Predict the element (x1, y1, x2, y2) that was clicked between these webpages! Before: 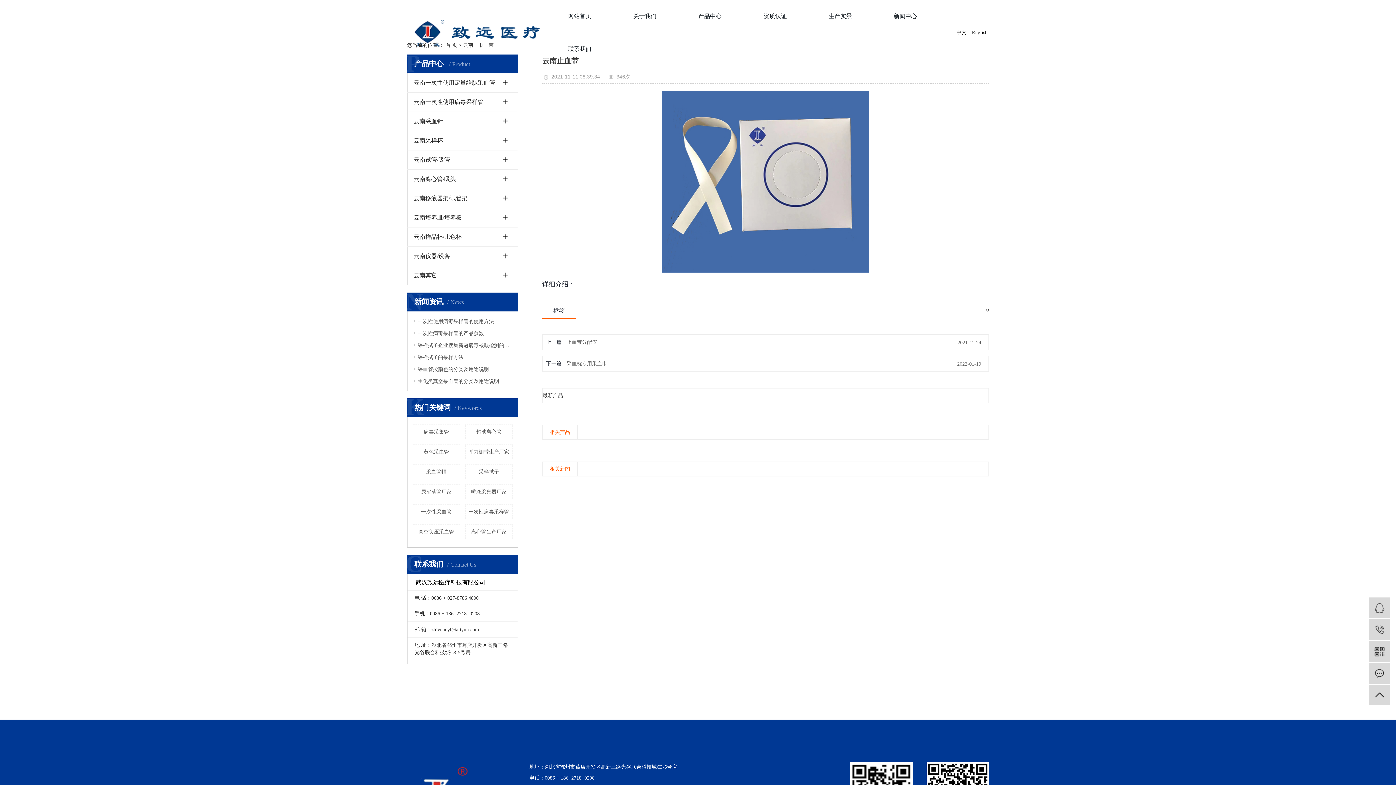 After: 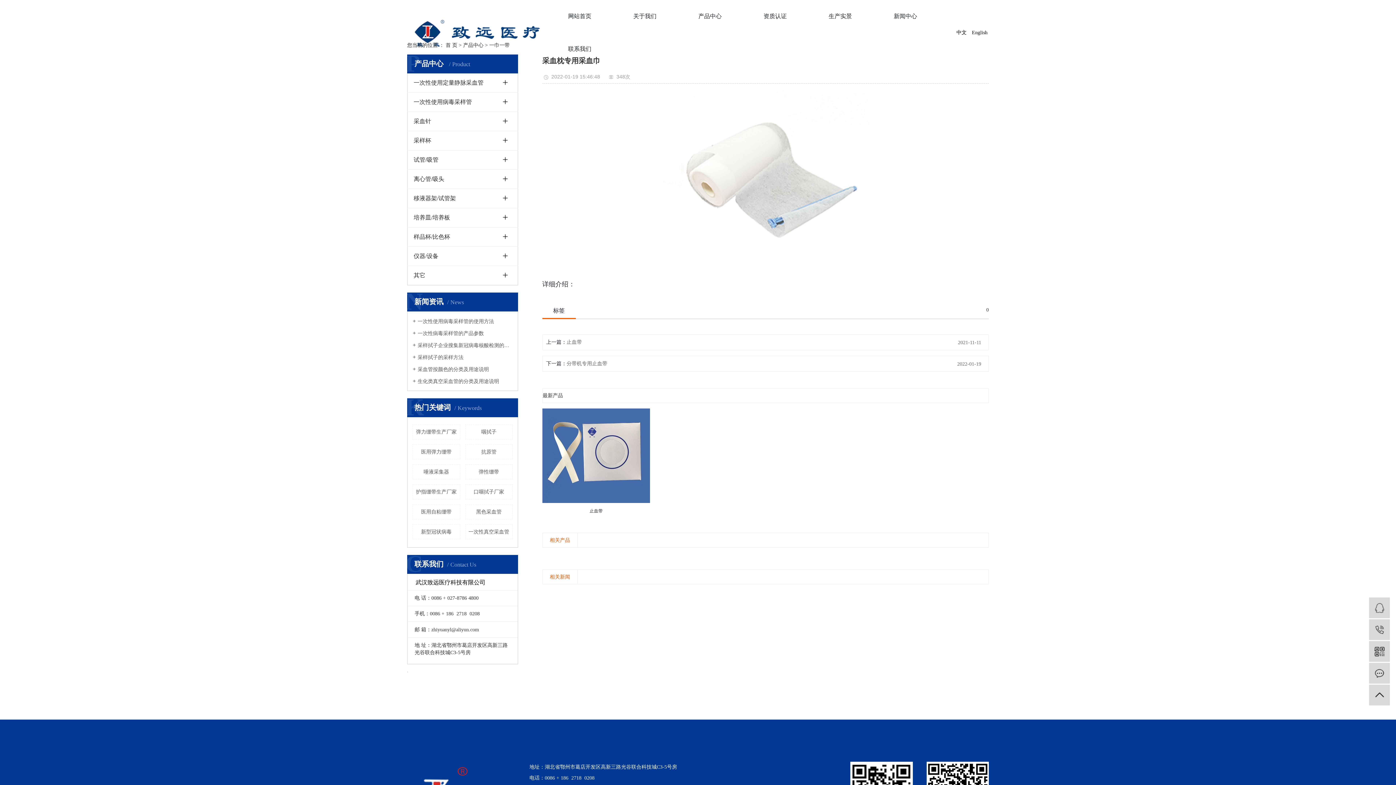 Action: label: 采血枕专用采血巾 bbox: (566, 360, 895, 368)